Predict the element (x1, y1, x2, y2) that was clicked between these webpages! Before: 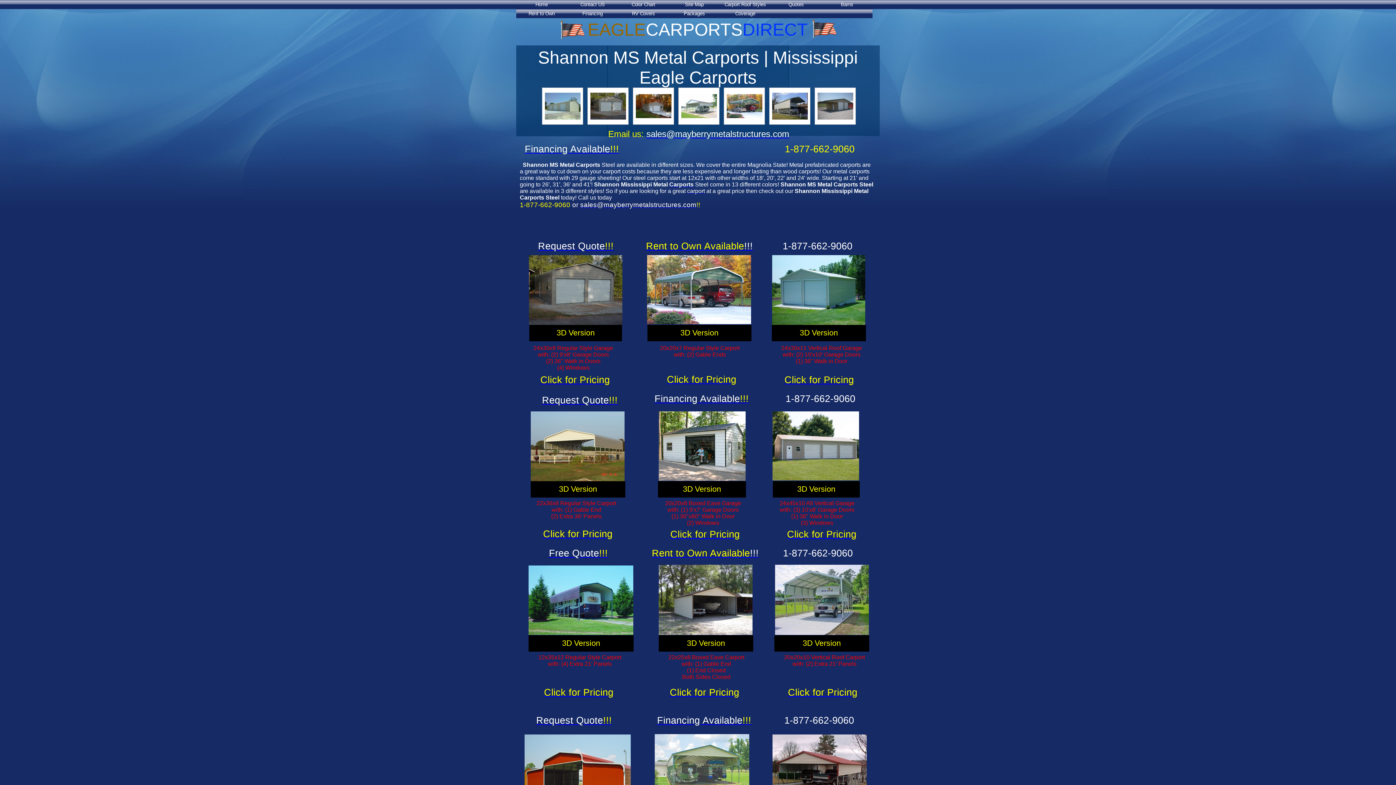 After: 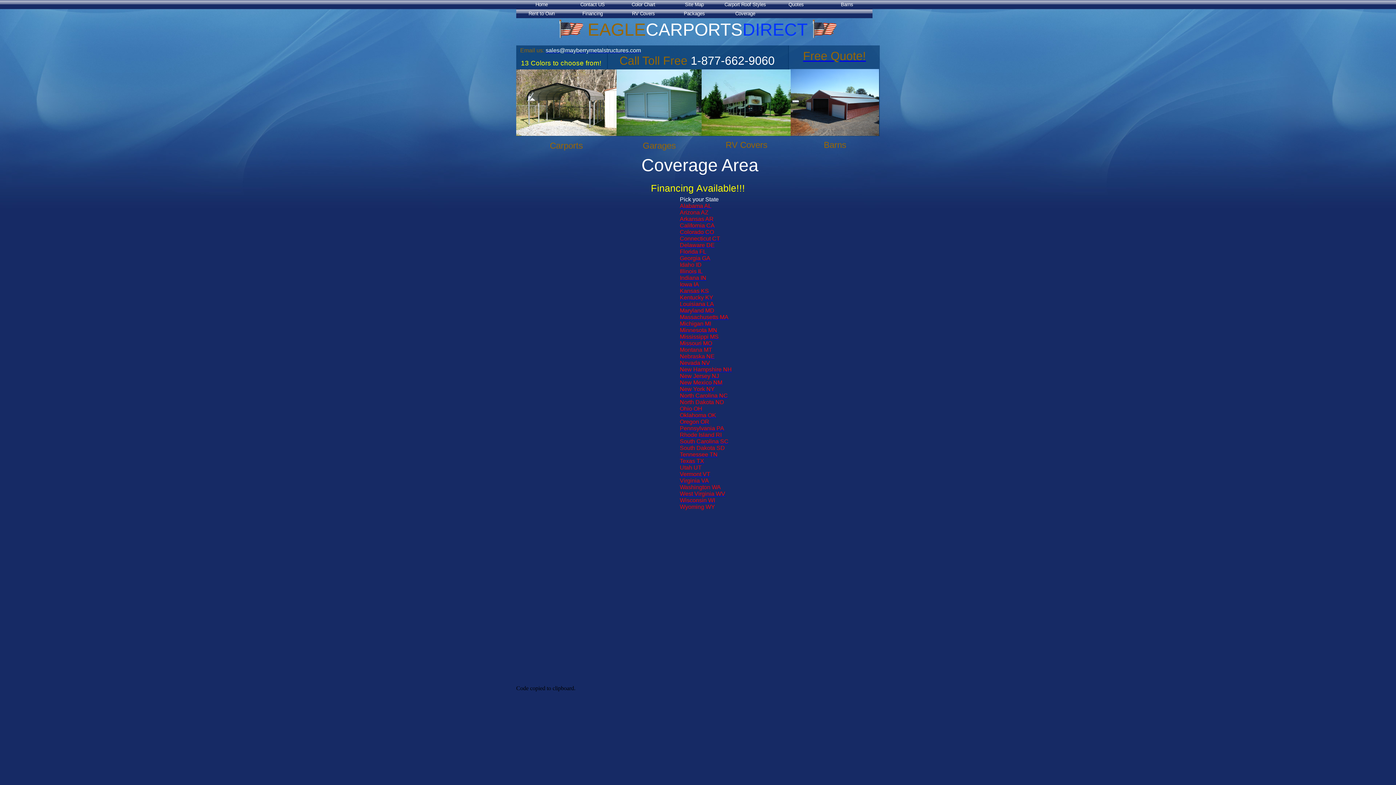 Action: label: Coverage bbox: (720, 9, 770, 20)